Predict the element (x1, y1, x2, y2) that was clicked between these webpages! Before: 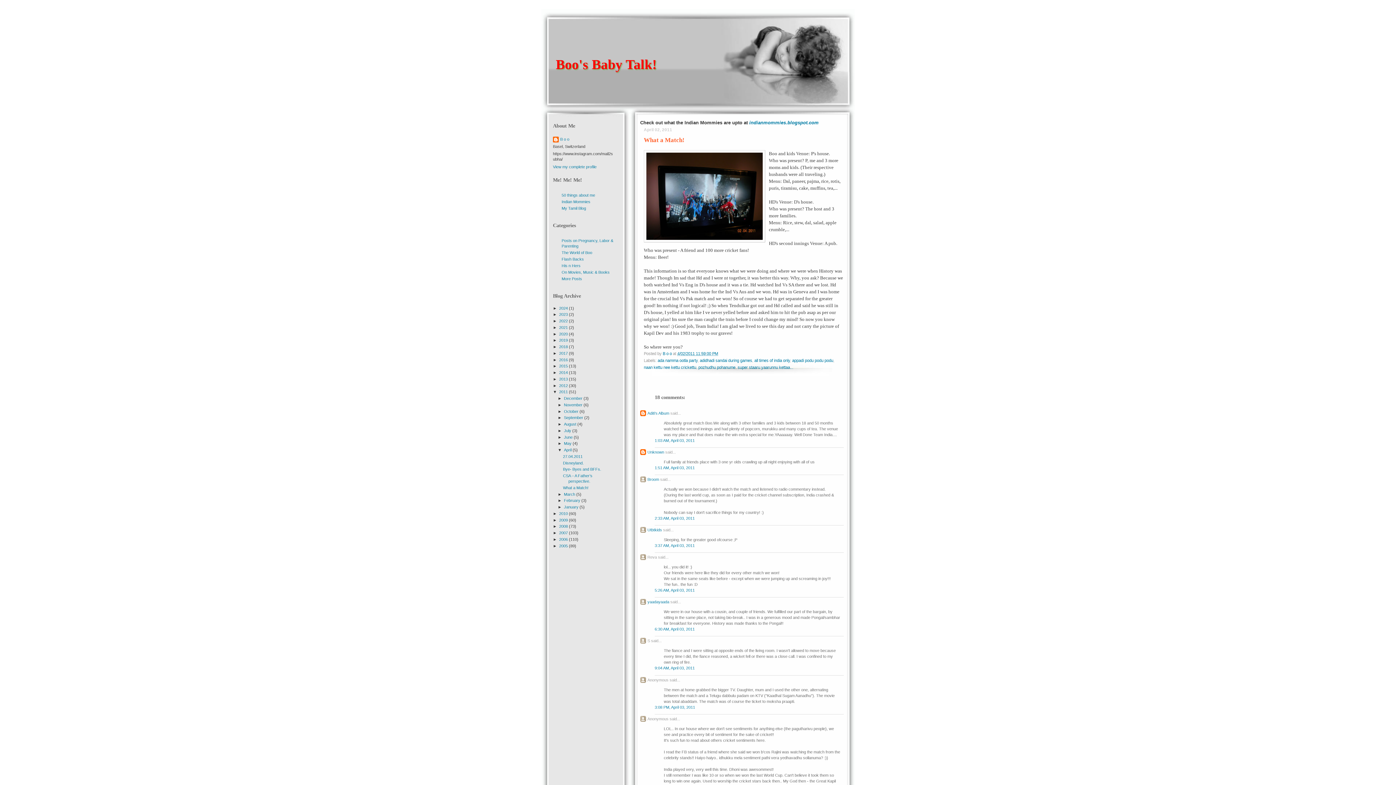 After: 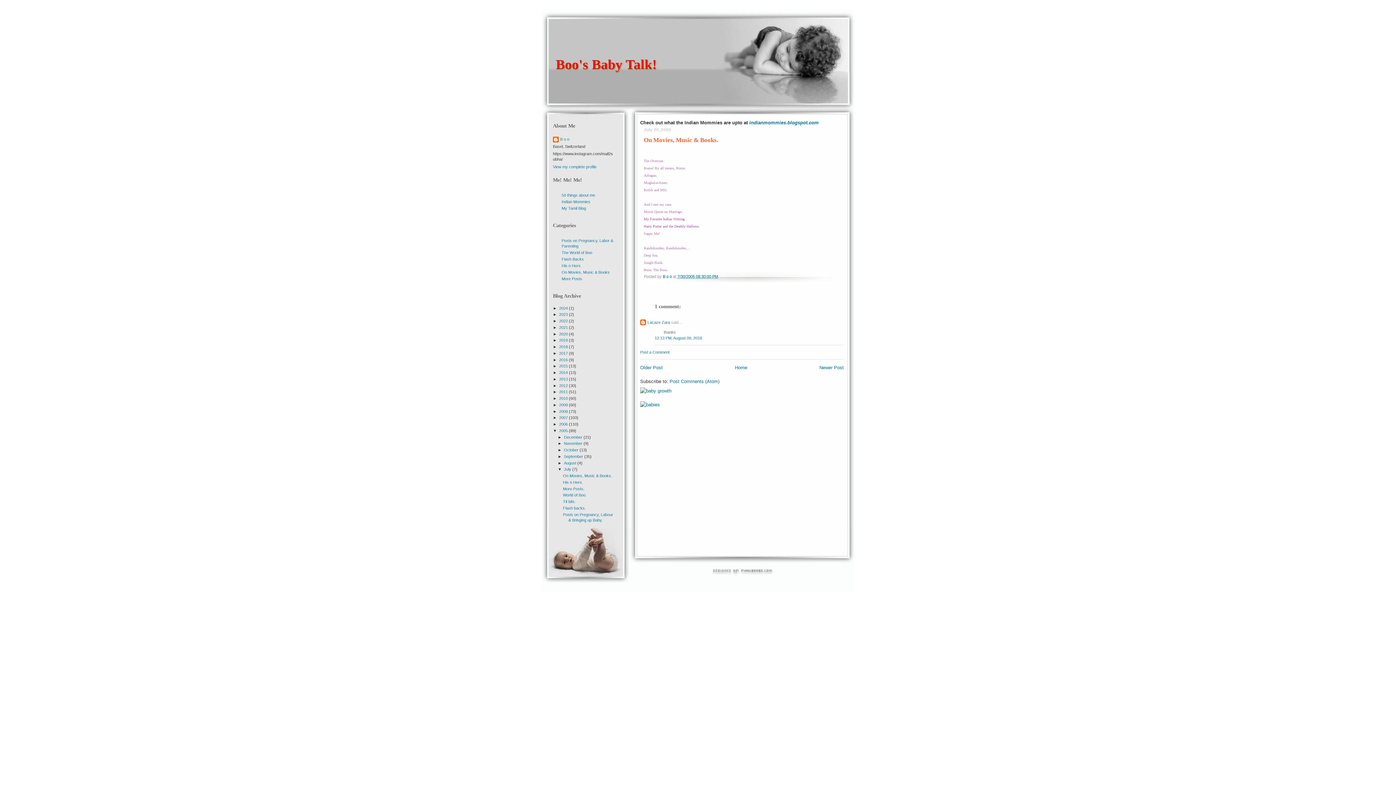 Action: bbox: (561, 270, 609, 274) label: On Movies, Music & Books